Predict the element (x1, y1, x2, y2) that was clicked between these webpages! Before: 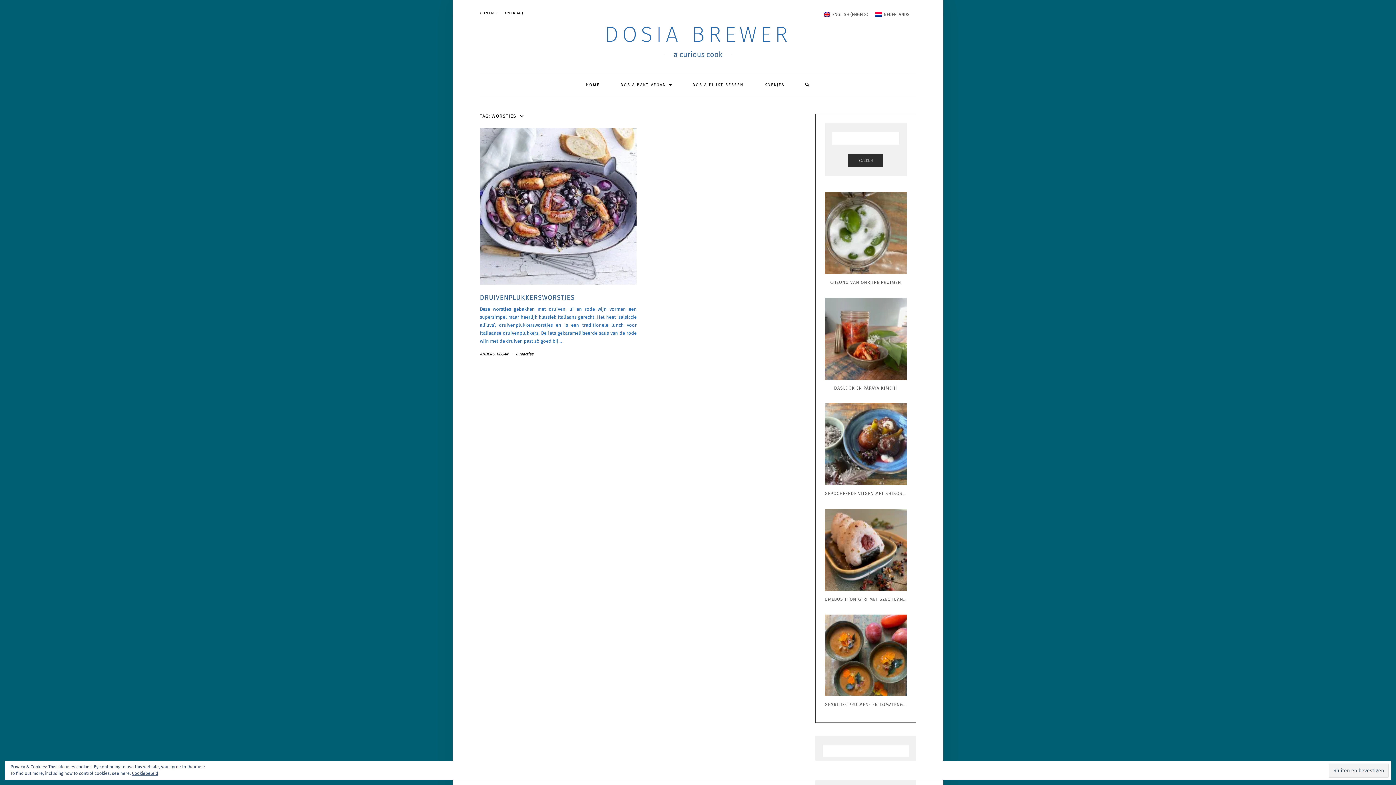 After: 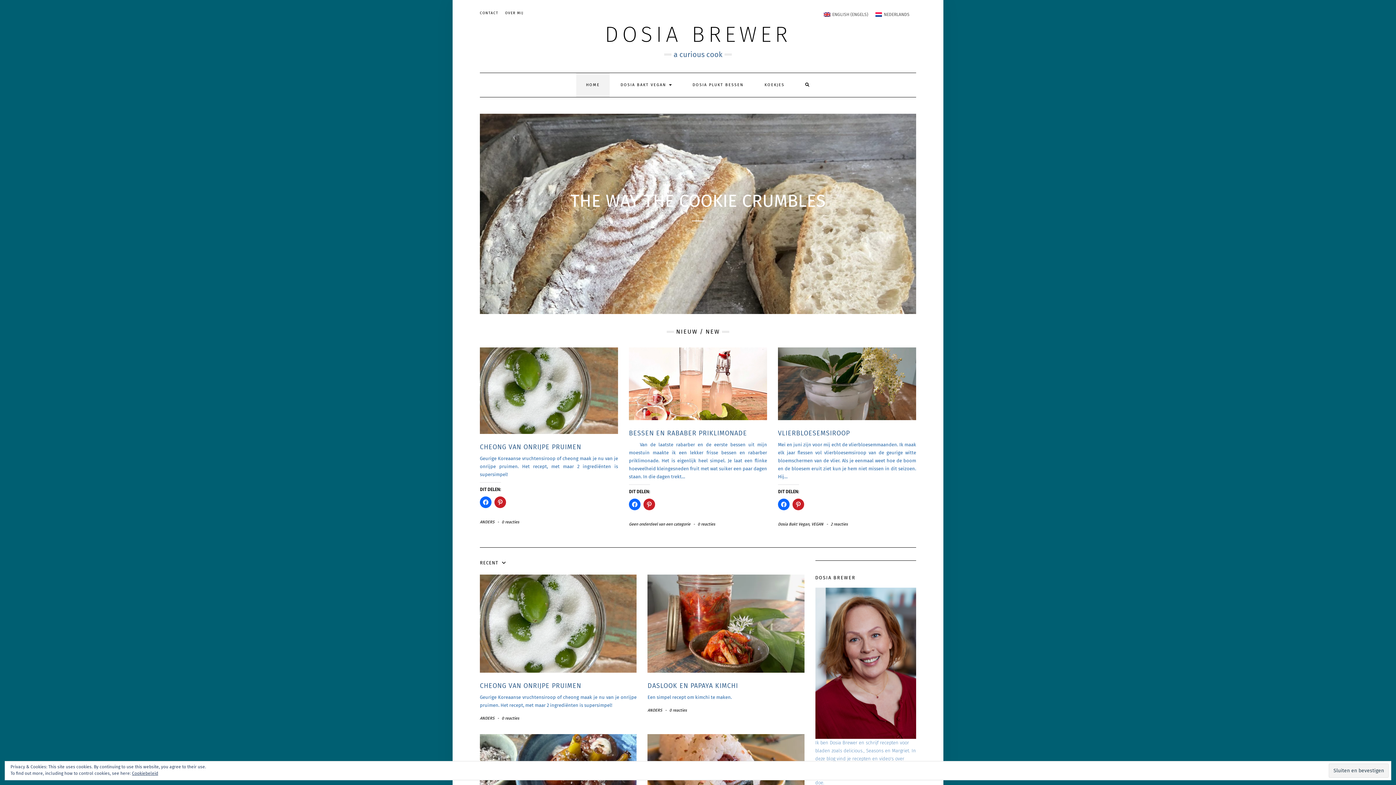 Action: bbox: (604, 21, 791, 47) label: DOSIA BREWER